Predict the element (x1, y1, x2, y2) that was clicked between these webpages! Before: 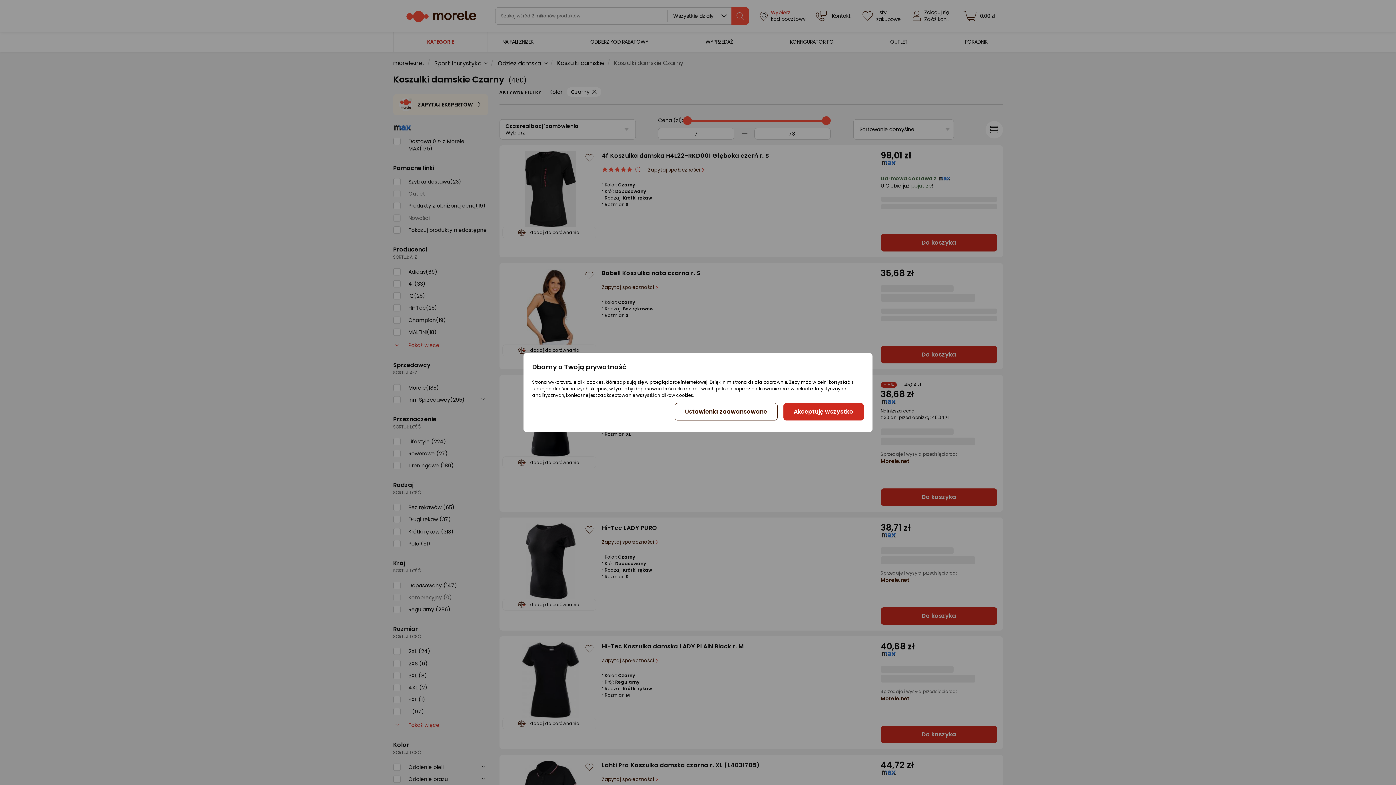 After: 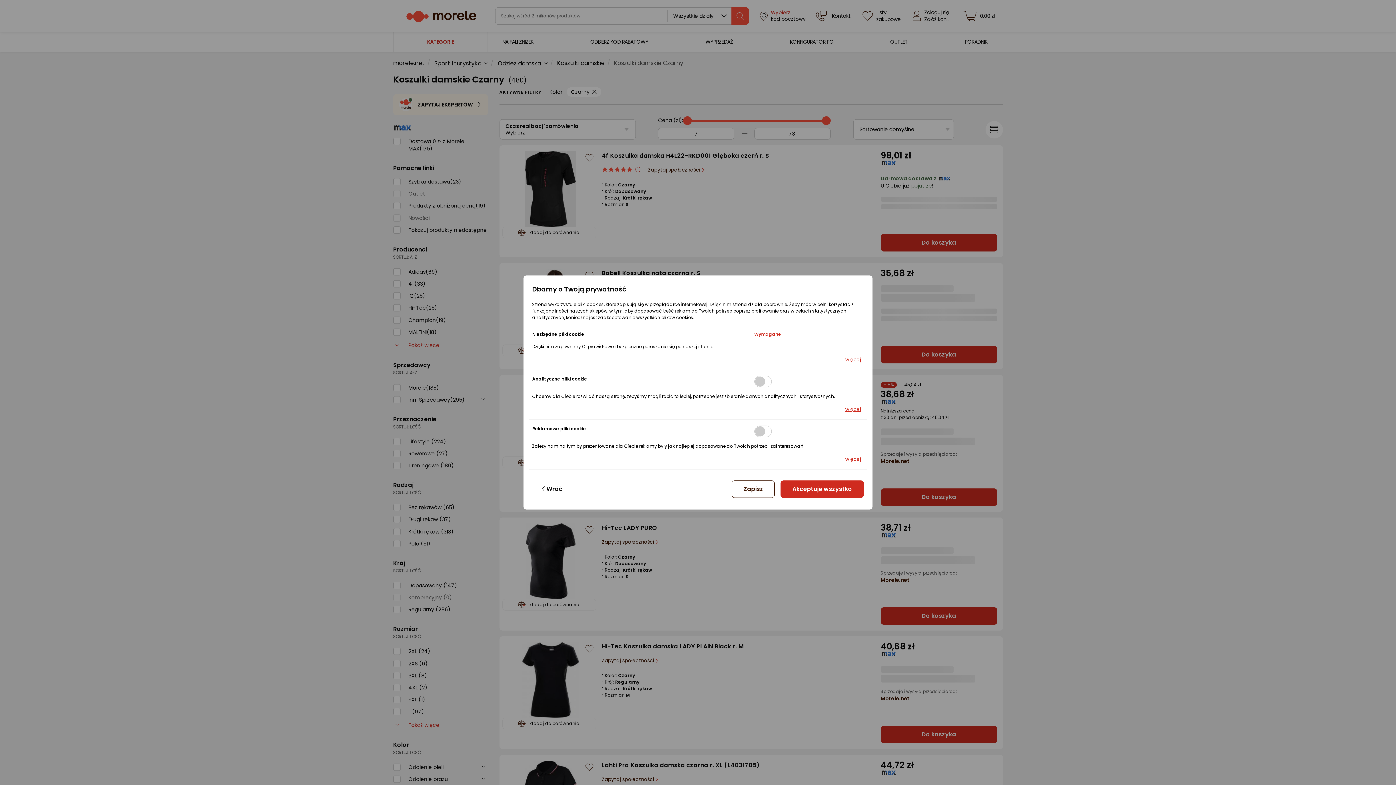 Action: bbox: (674, 403, 777, 420) label: Ustawienia zaawansowane